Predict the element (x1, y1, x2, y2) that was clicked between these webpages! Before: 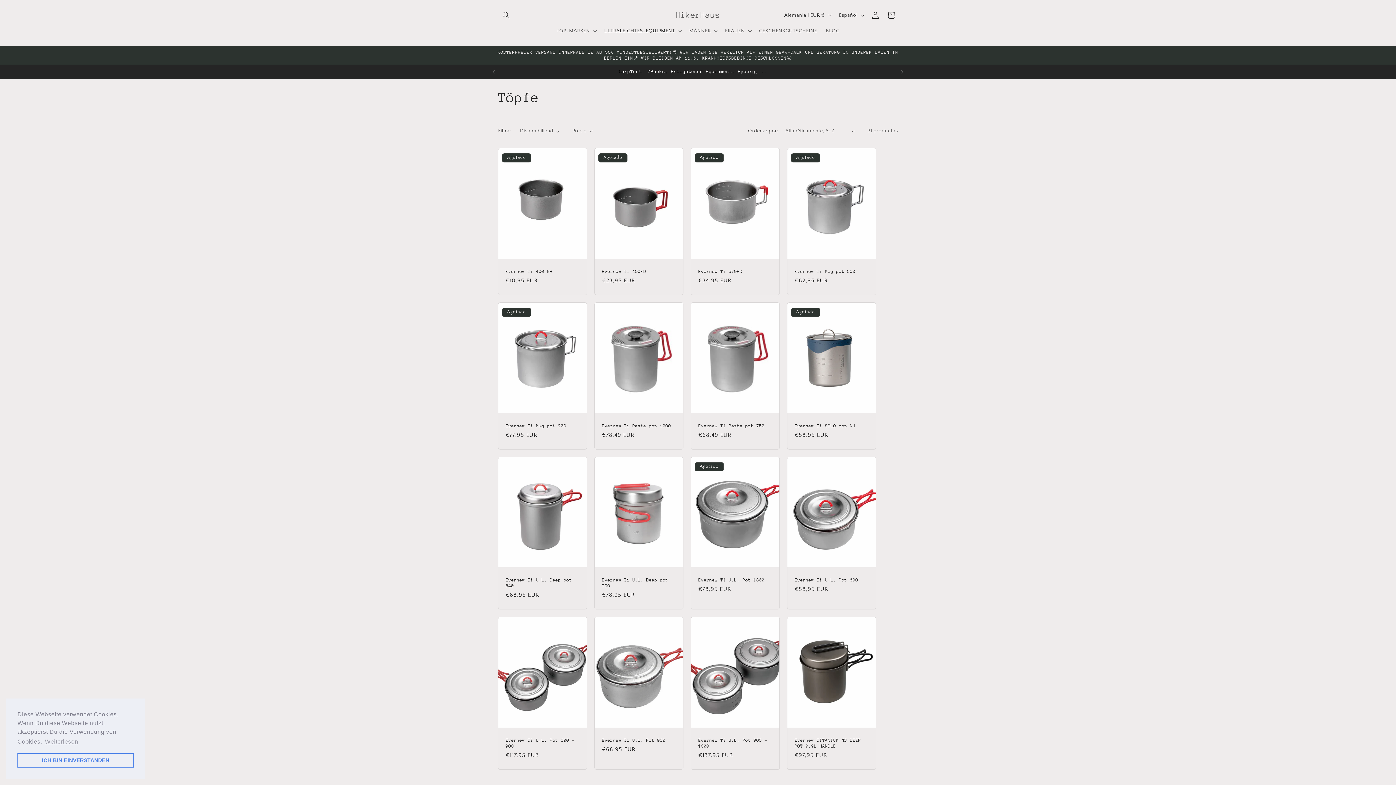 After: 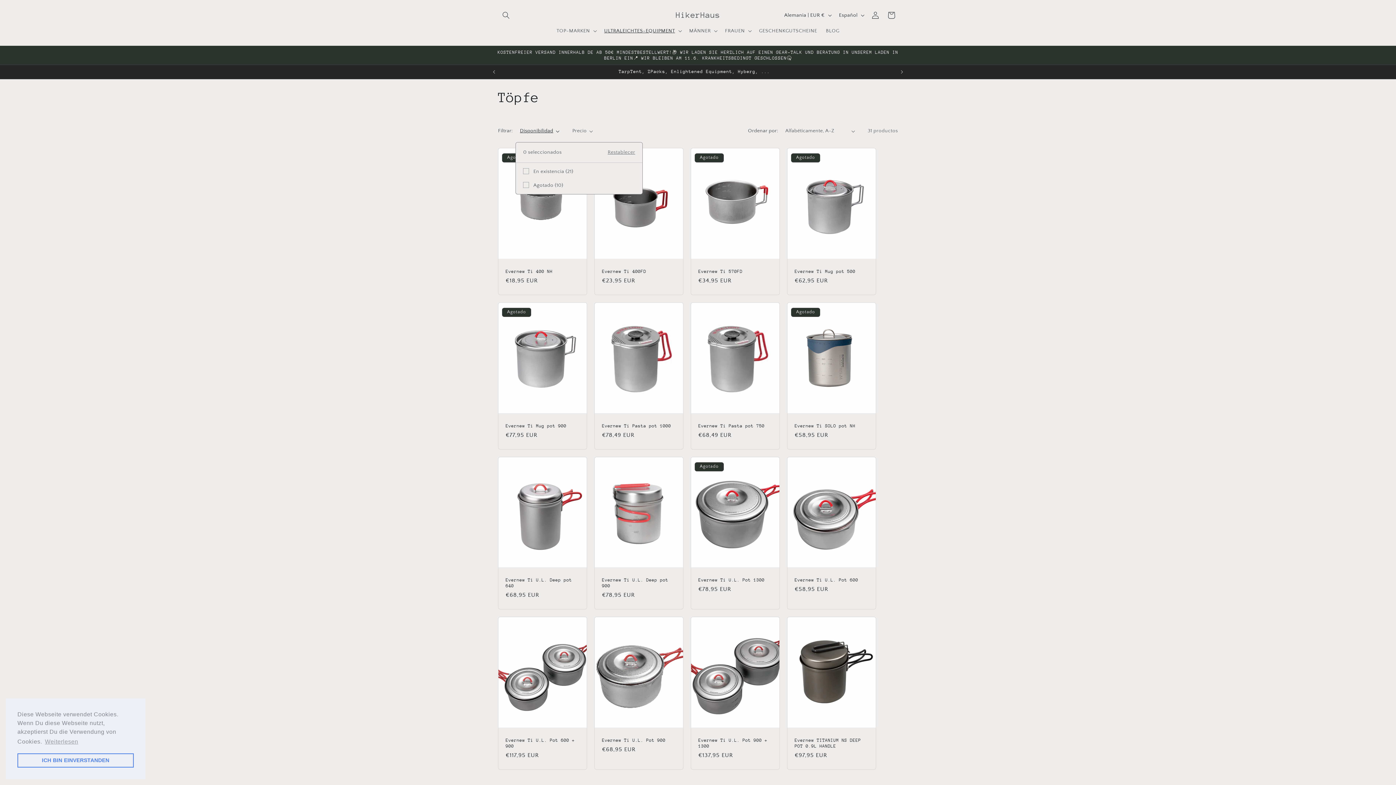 Action: label: Disponibilidad (0 seleccionado) bbox: (520, 127, 559, 134)